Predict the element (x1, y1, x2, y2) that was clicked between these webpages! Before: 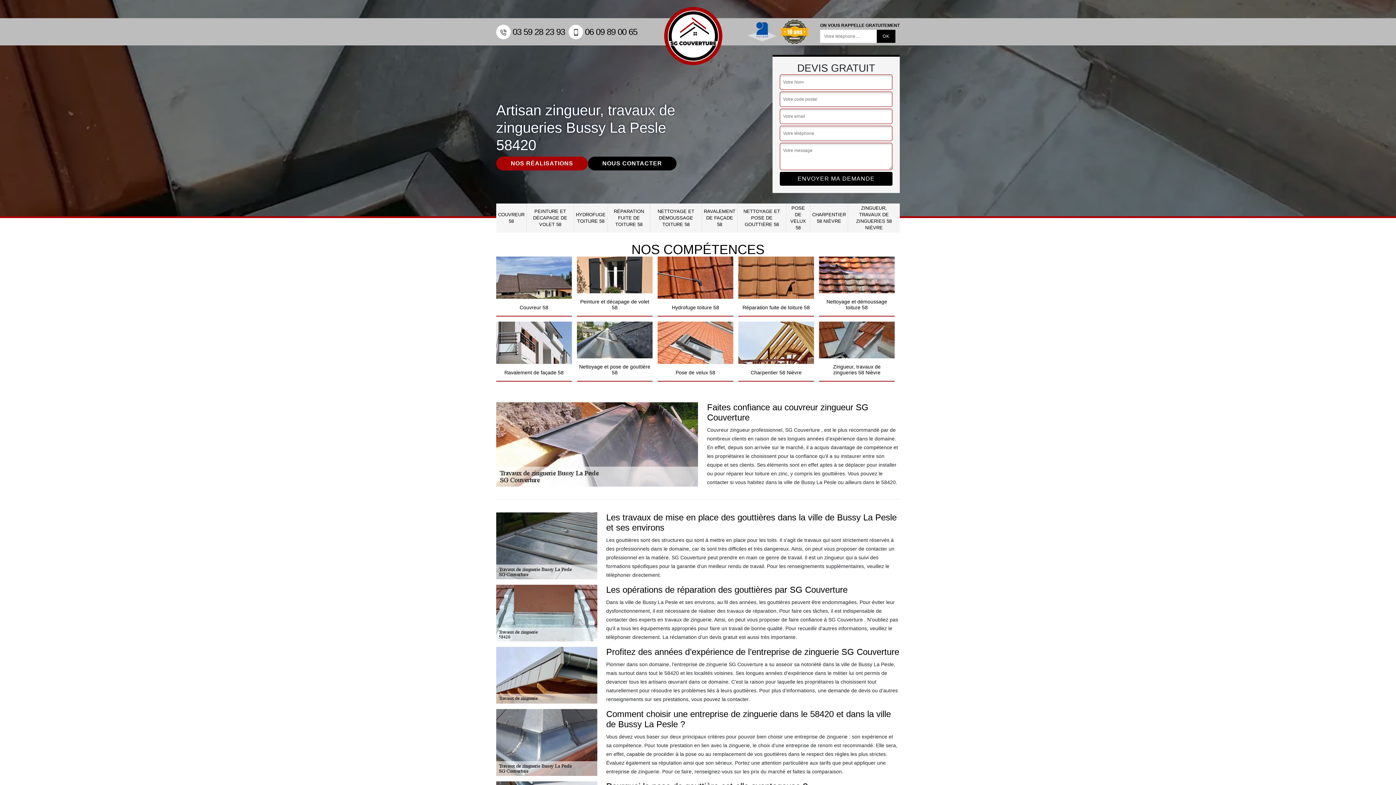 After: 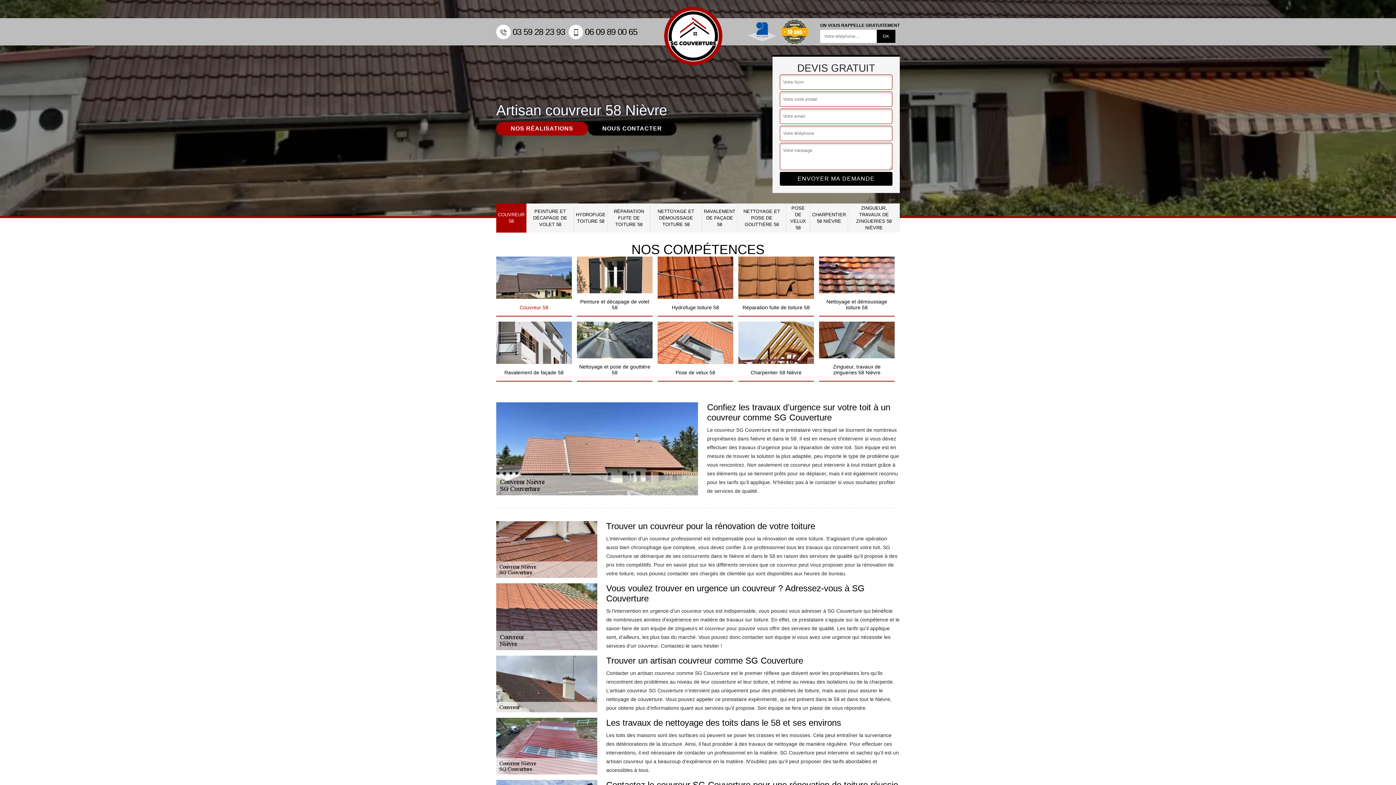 Action: bbox: (496, 203, 526, 232) label: COUVREUR 58